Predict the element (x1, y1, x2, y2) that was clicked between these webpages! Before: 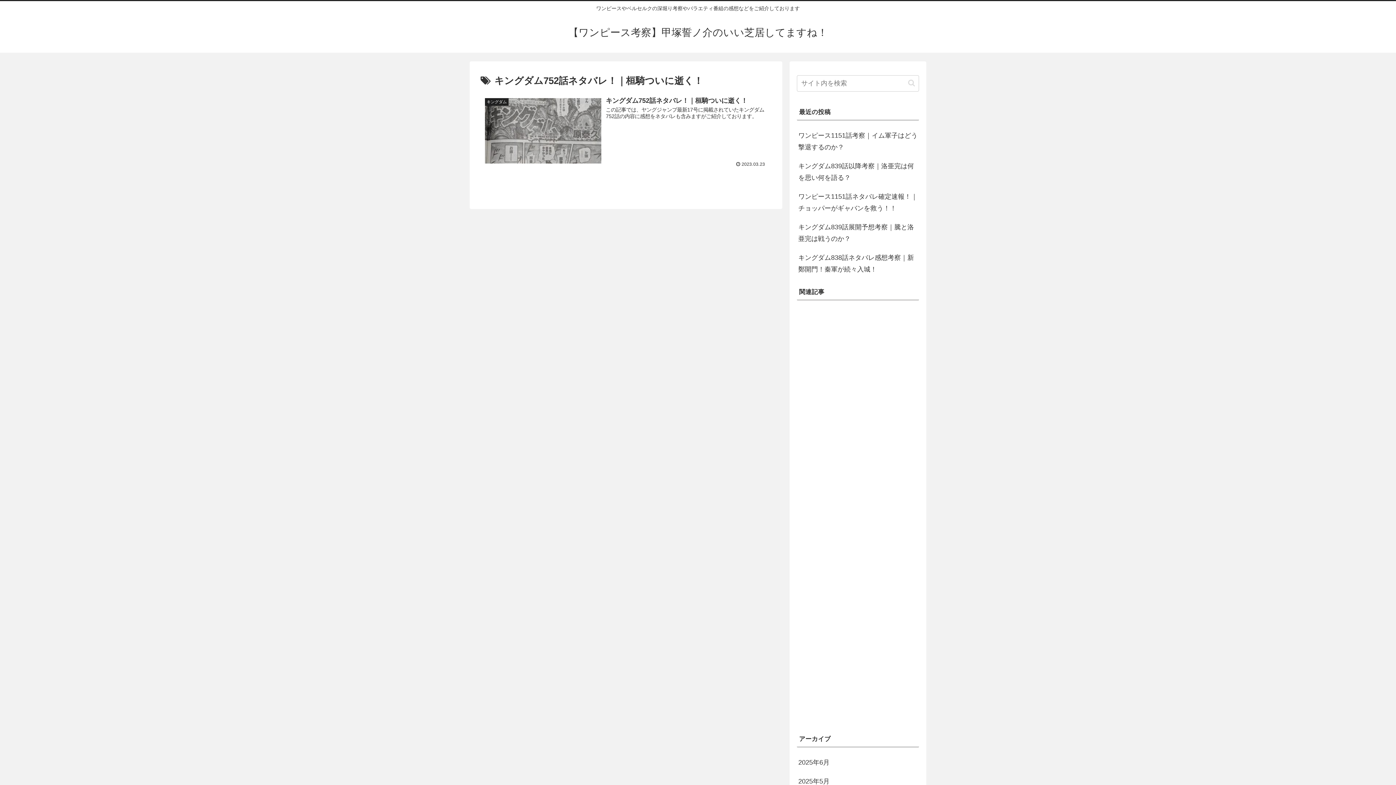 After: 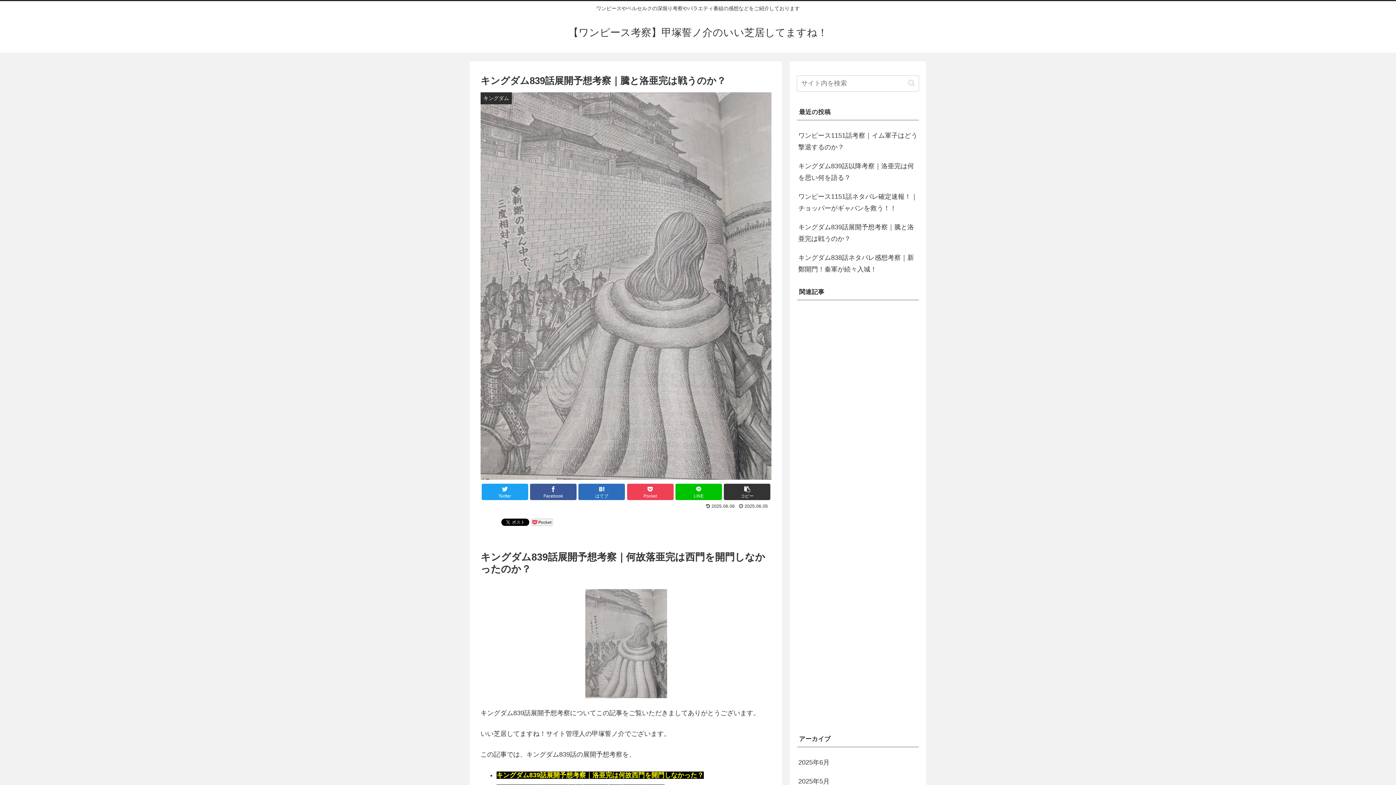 Action: bbox: (797, 217, 919, 248) label: キングダム839話展開予想考察｜騰と洛亜完は戦うのか？